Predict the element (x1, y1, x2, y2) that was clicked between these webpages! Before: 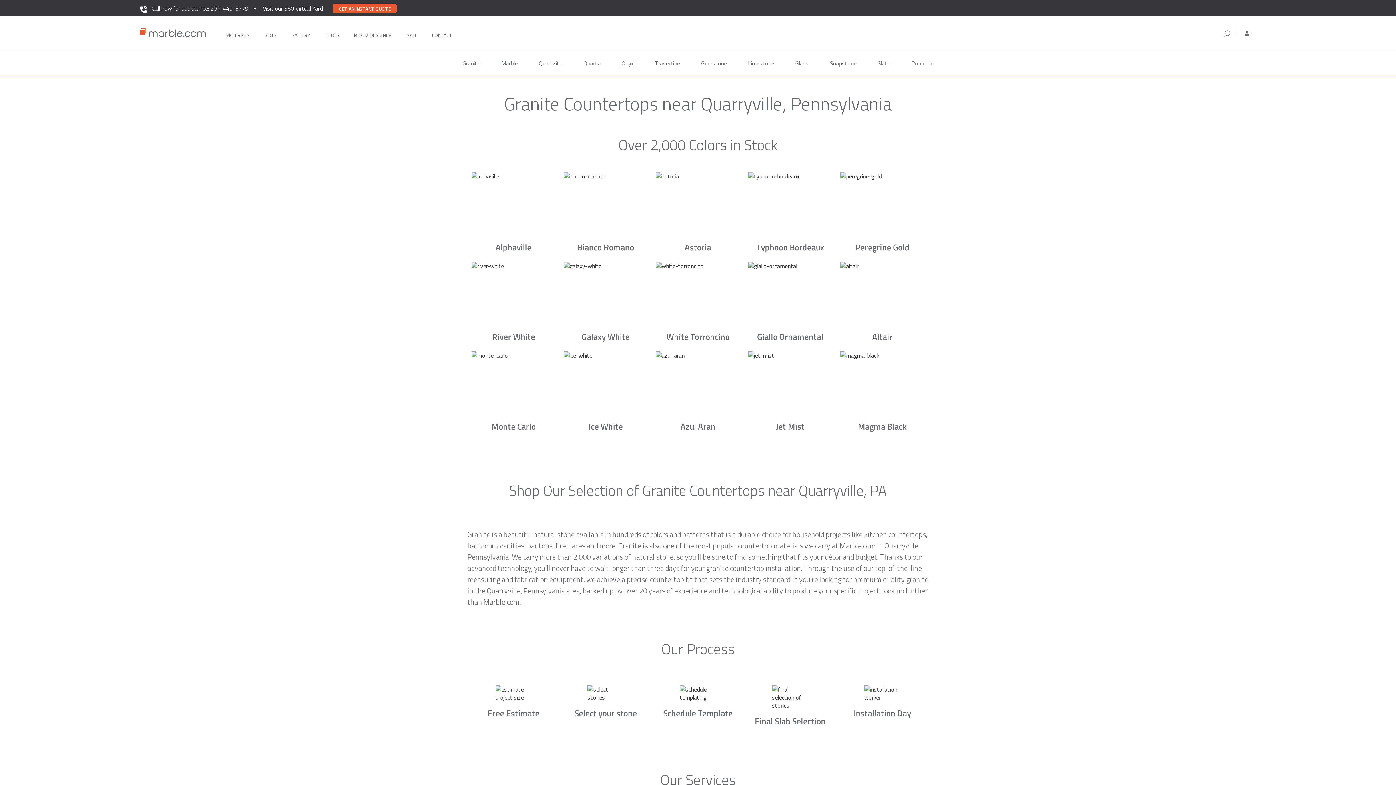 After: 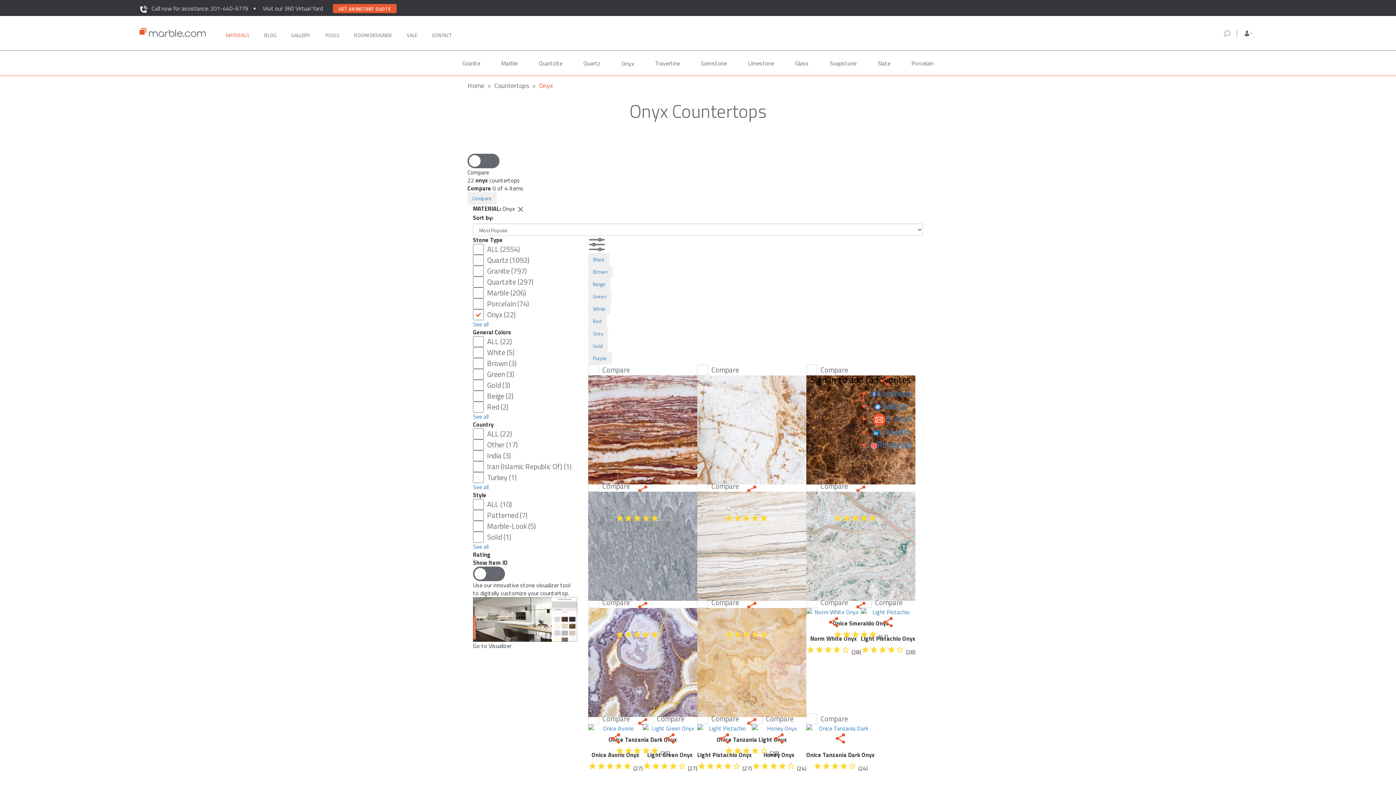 Action: label: Onyx bbox: (615, 50, 639, 75)